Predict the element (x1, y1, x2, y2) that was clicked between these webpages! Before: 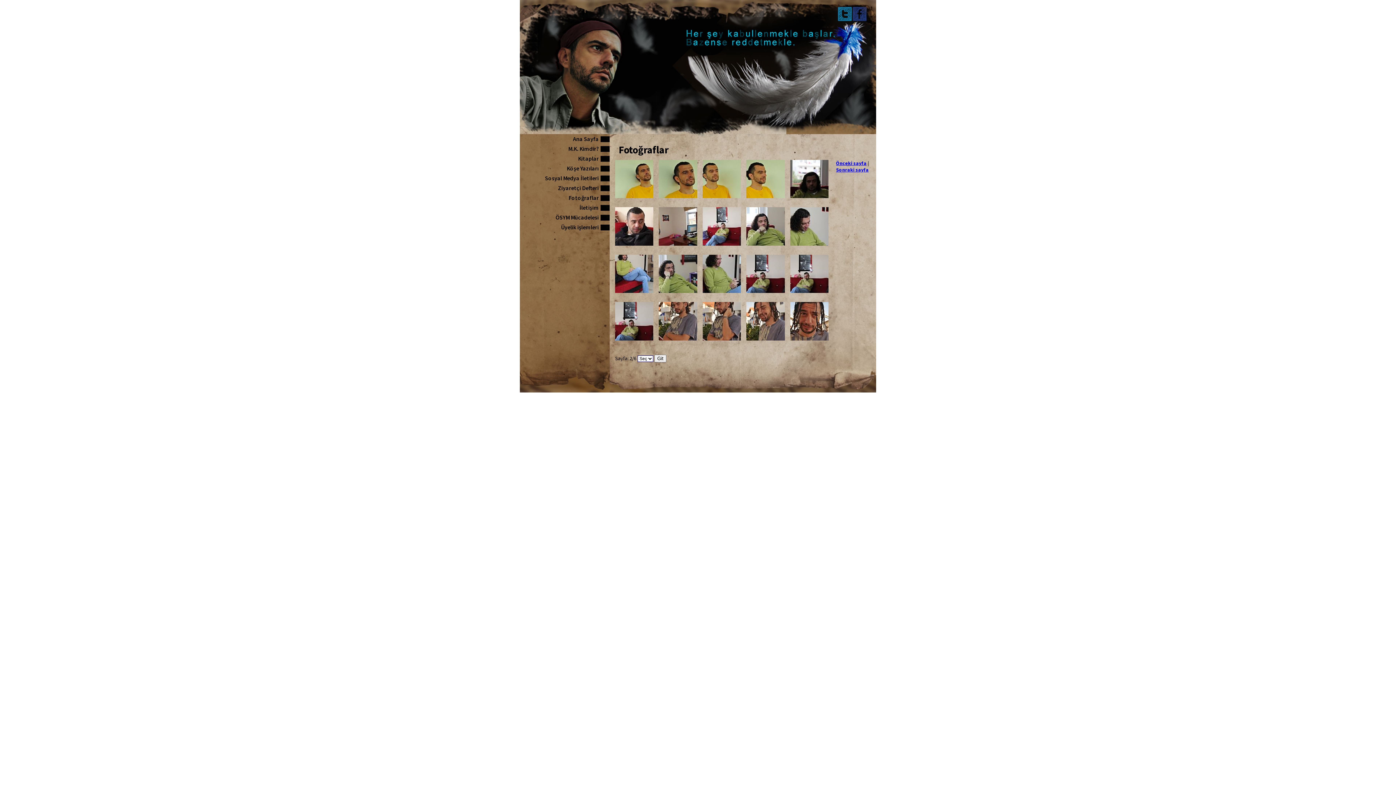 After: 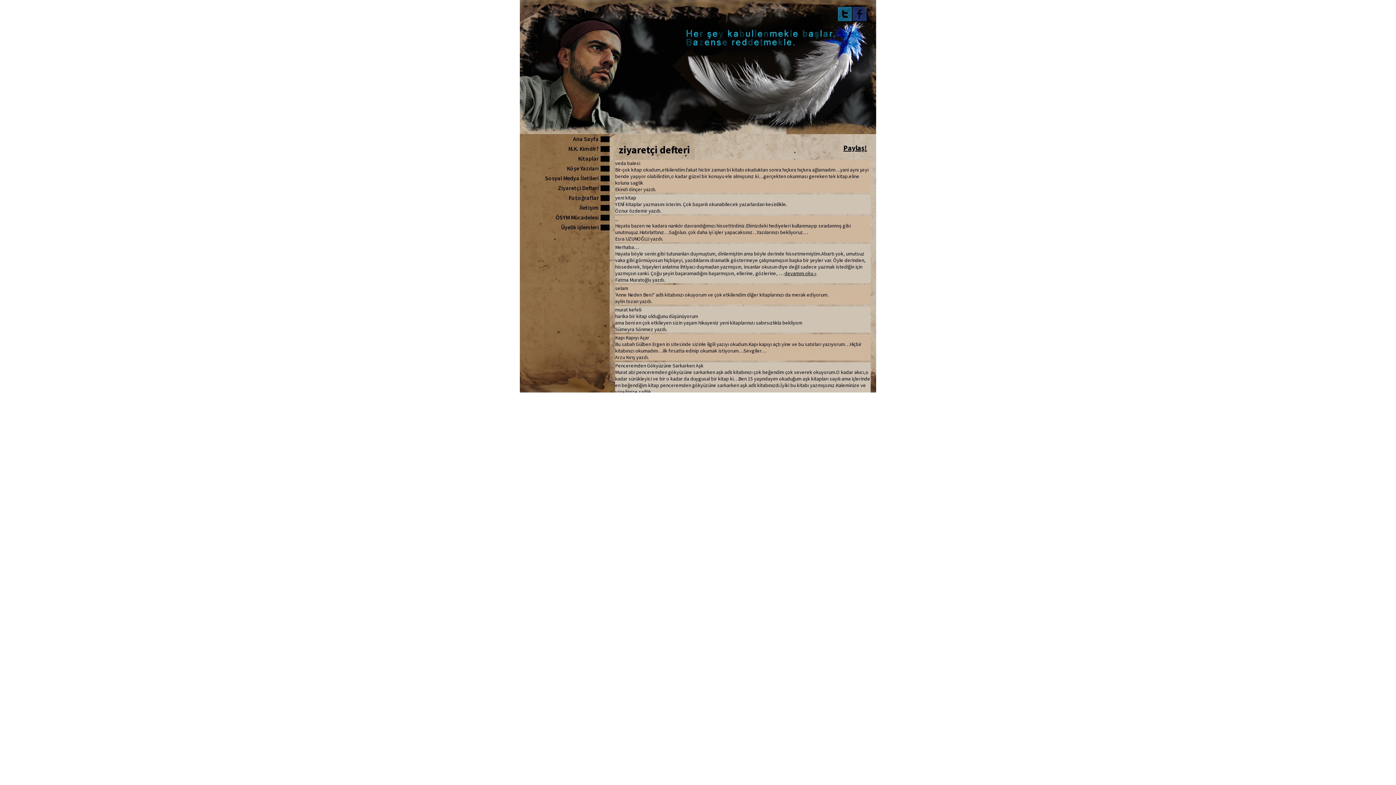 Action: label: Ziyaretçi Defteri bbox: (558, 184, 598, 191)